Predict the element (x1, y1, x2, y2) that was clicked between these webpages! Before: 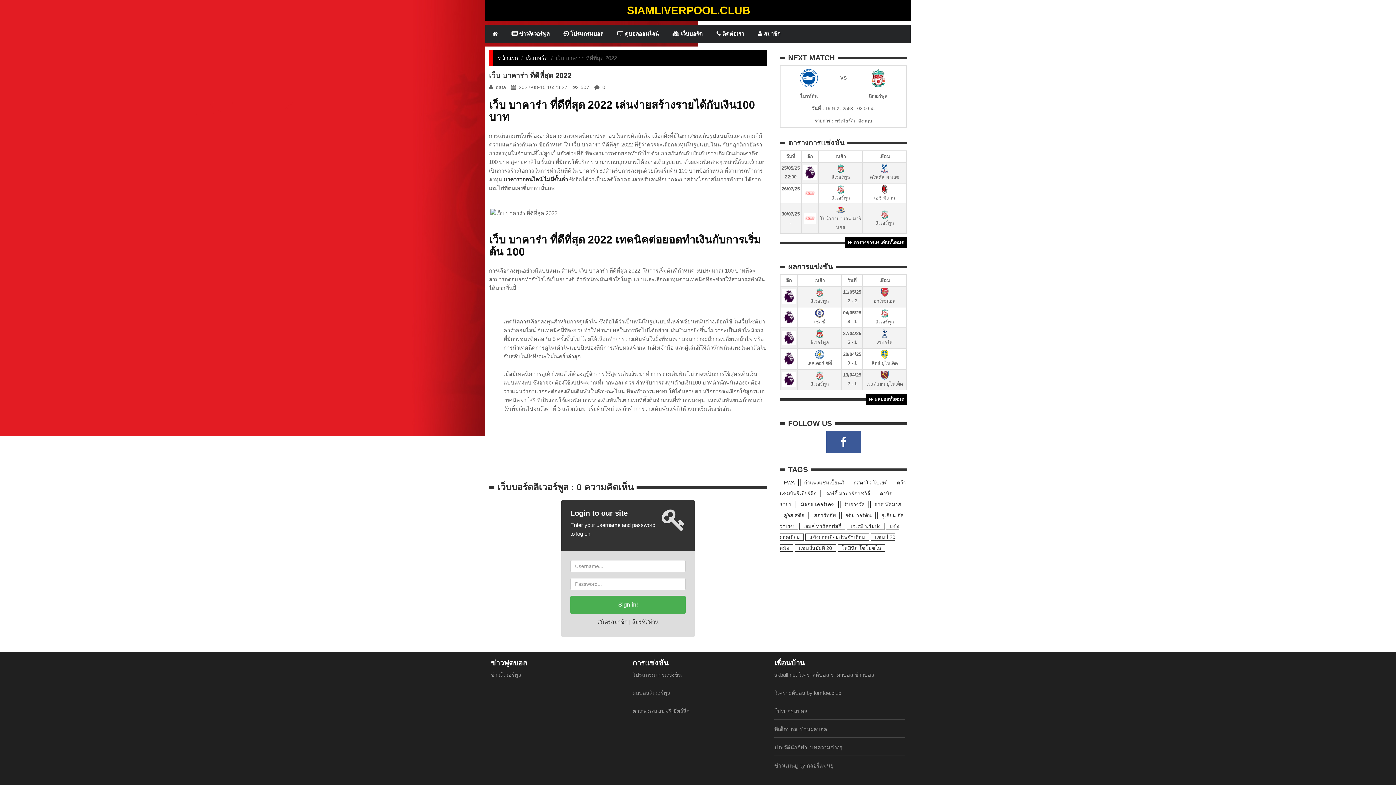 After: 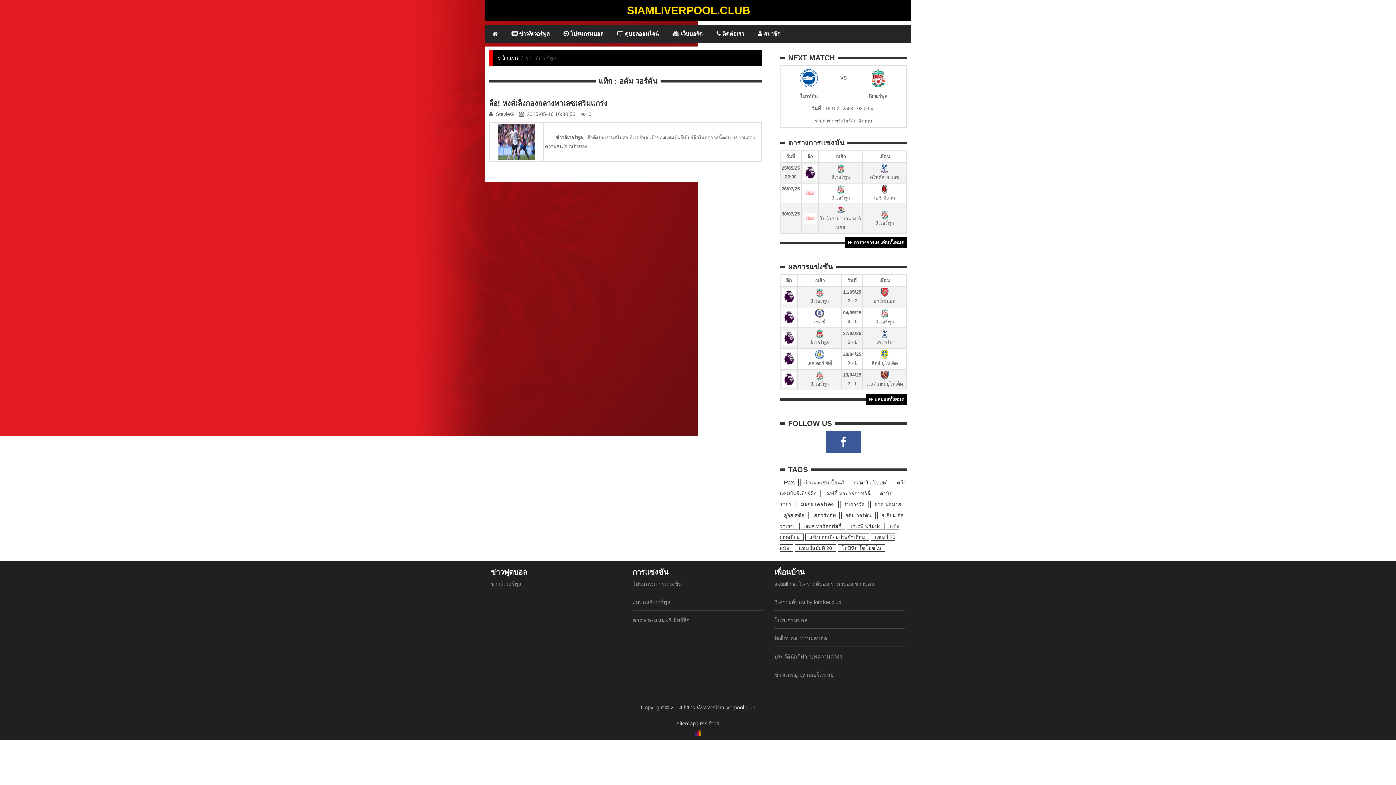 Action: label: อดัม วอร์ตัน bbox: (841, 512, 876, 519)